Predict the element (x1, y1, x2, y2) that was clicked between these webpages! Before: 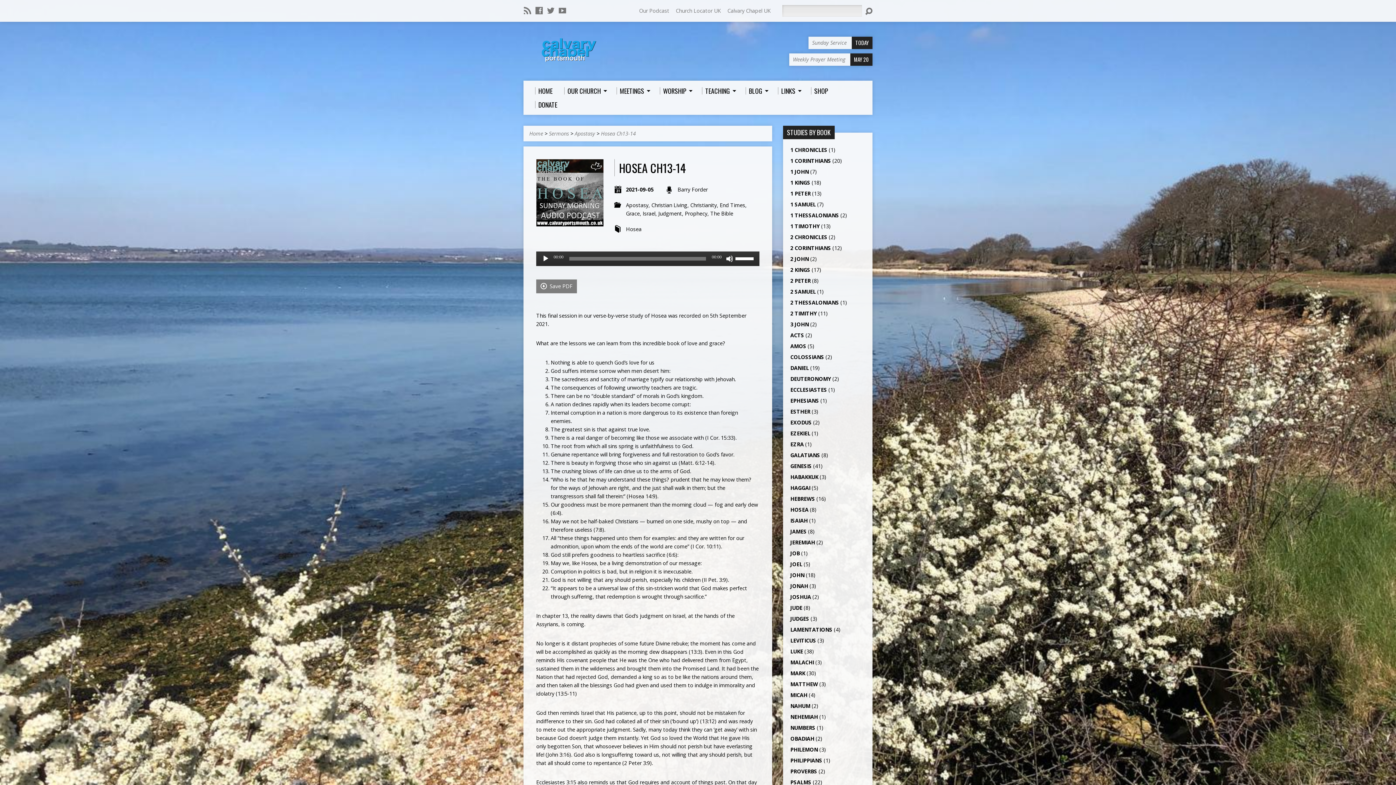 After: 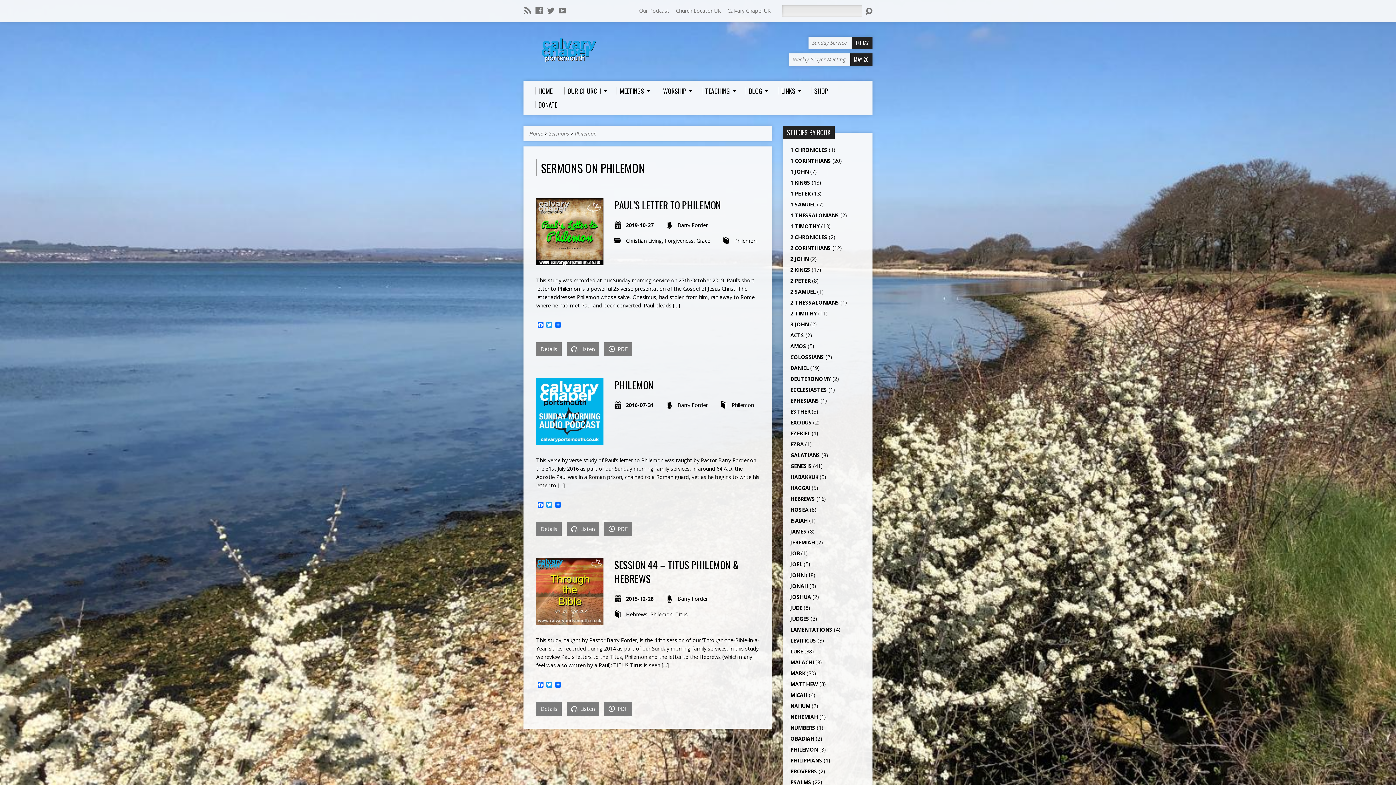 Action: bbox: (790, 746, 818, 753) label: PHILEMON